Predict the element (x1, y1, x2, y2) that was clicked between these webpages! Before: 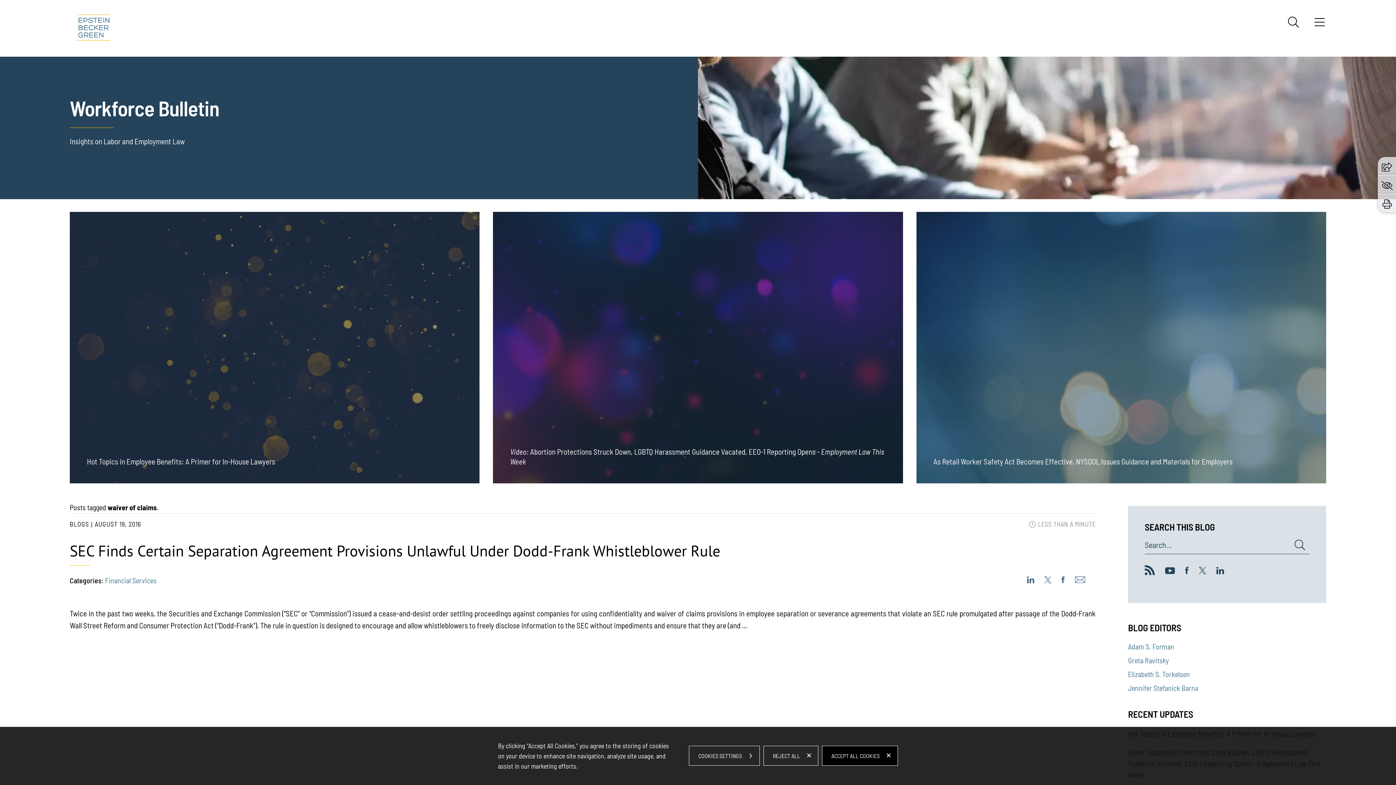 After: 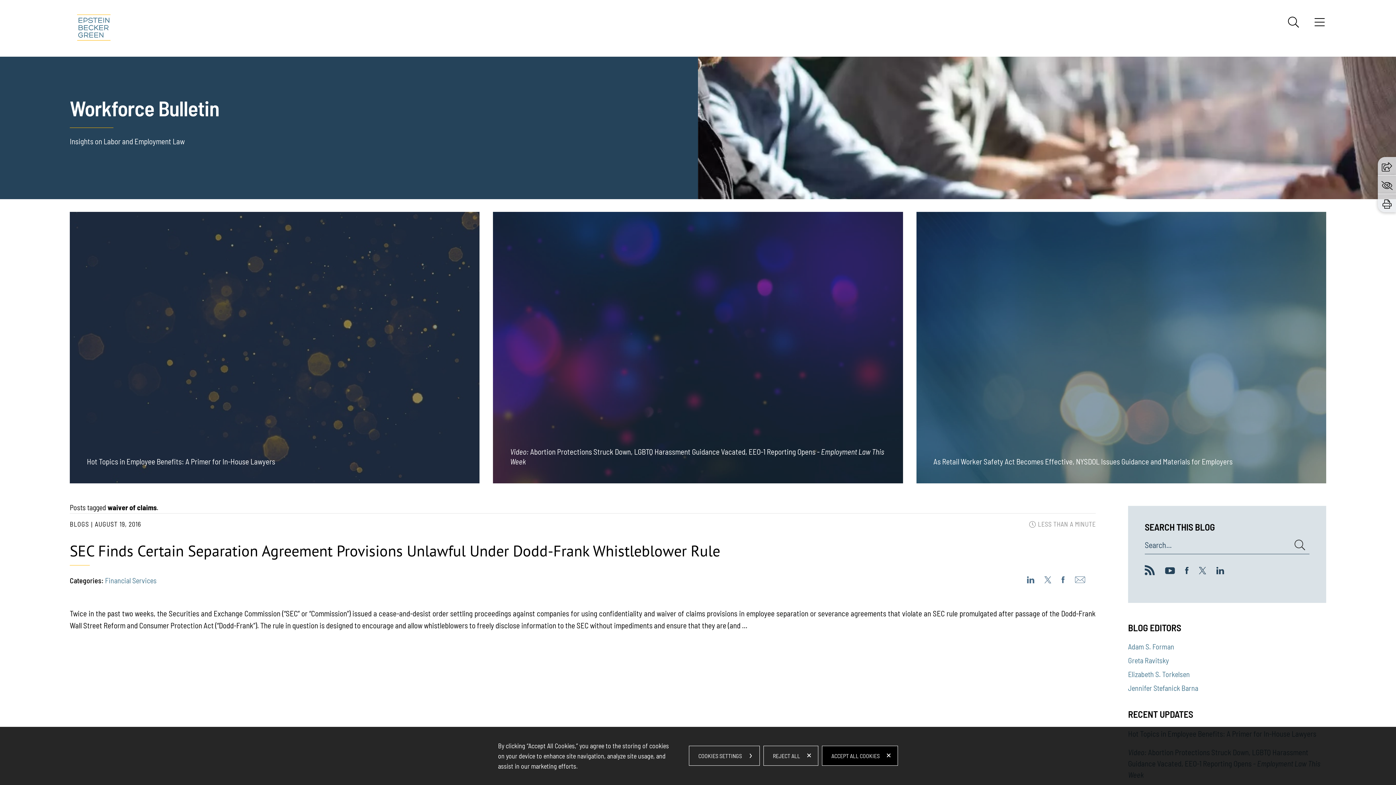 Action: bbox: (1075, 576, 1085, 583)